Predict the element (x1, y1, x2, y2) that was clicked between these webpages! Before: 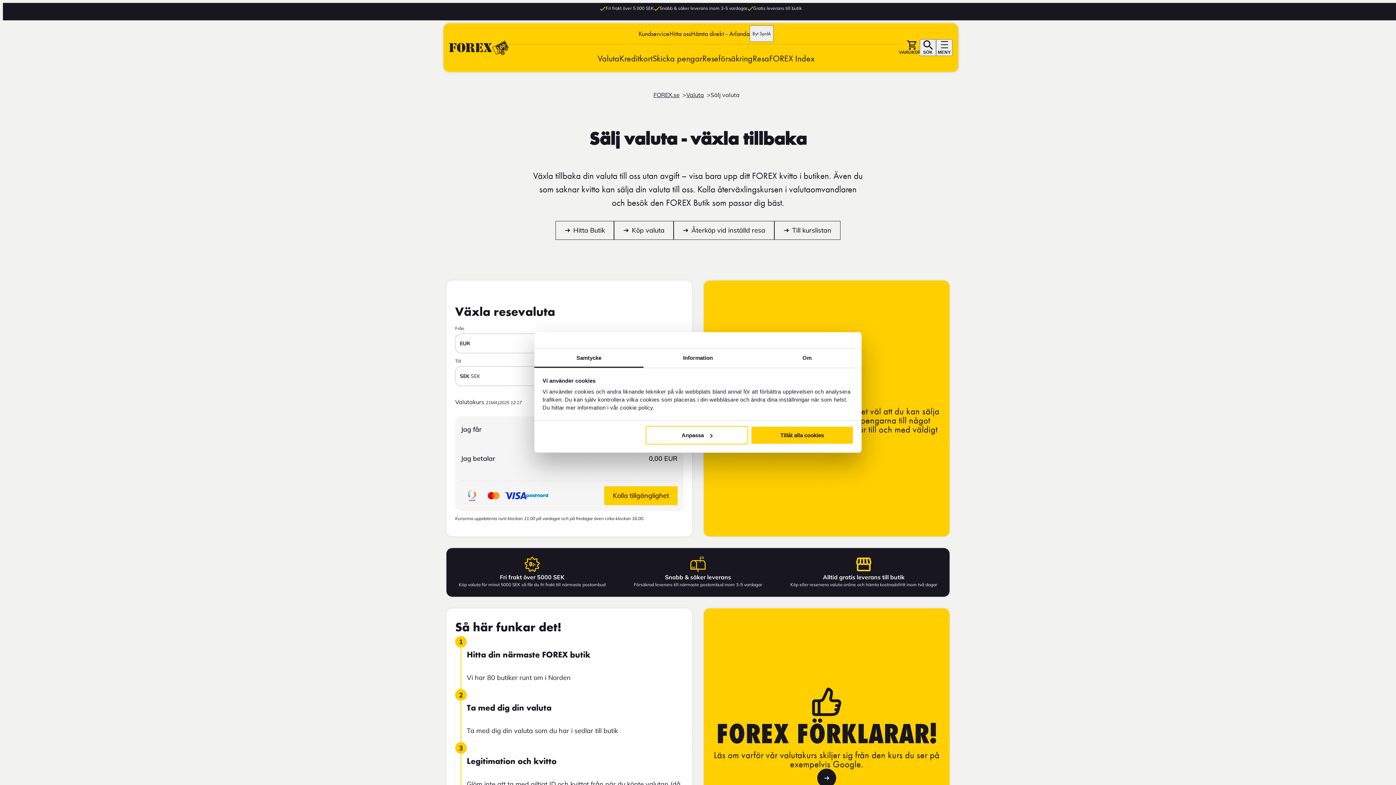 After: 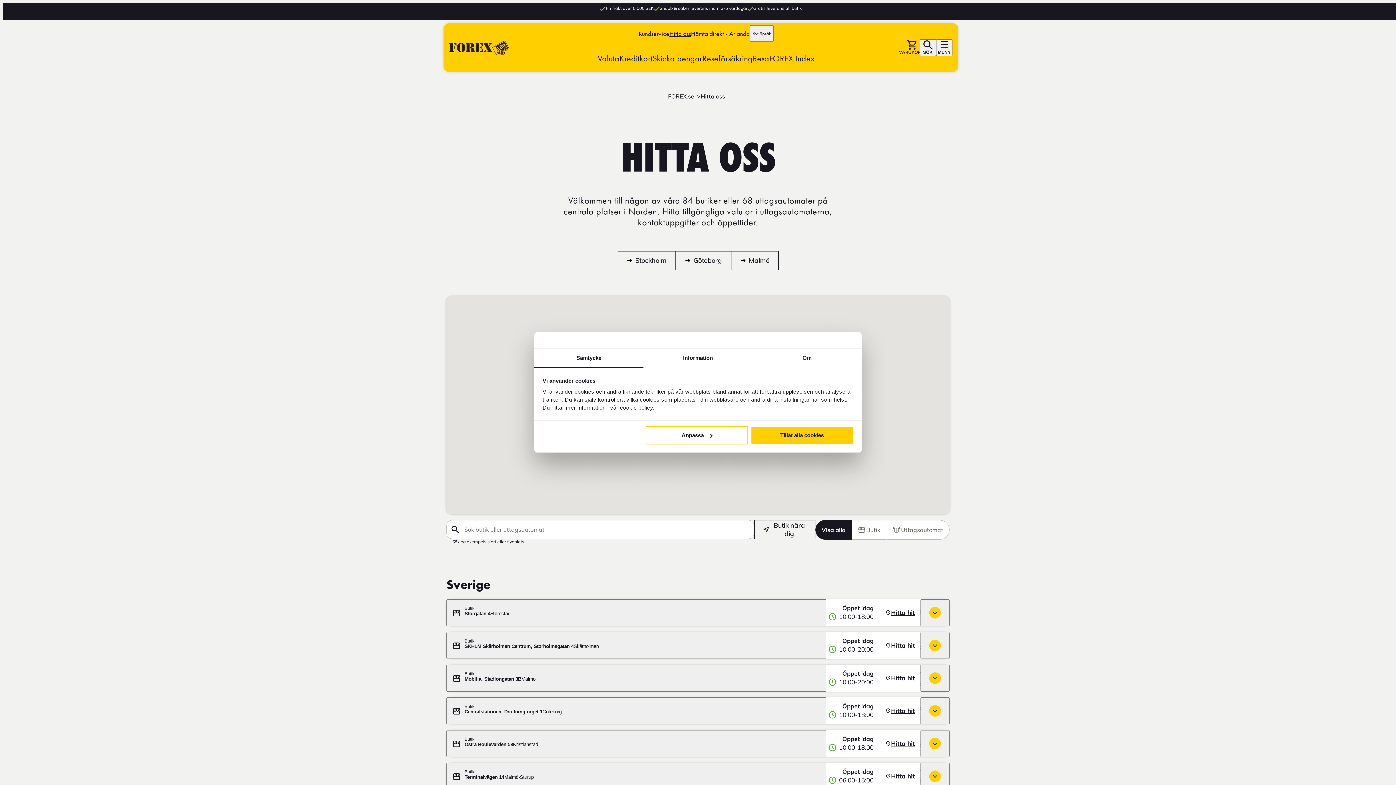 Action: bbox: (555, 220, 614, 239) label: Hitta Butik